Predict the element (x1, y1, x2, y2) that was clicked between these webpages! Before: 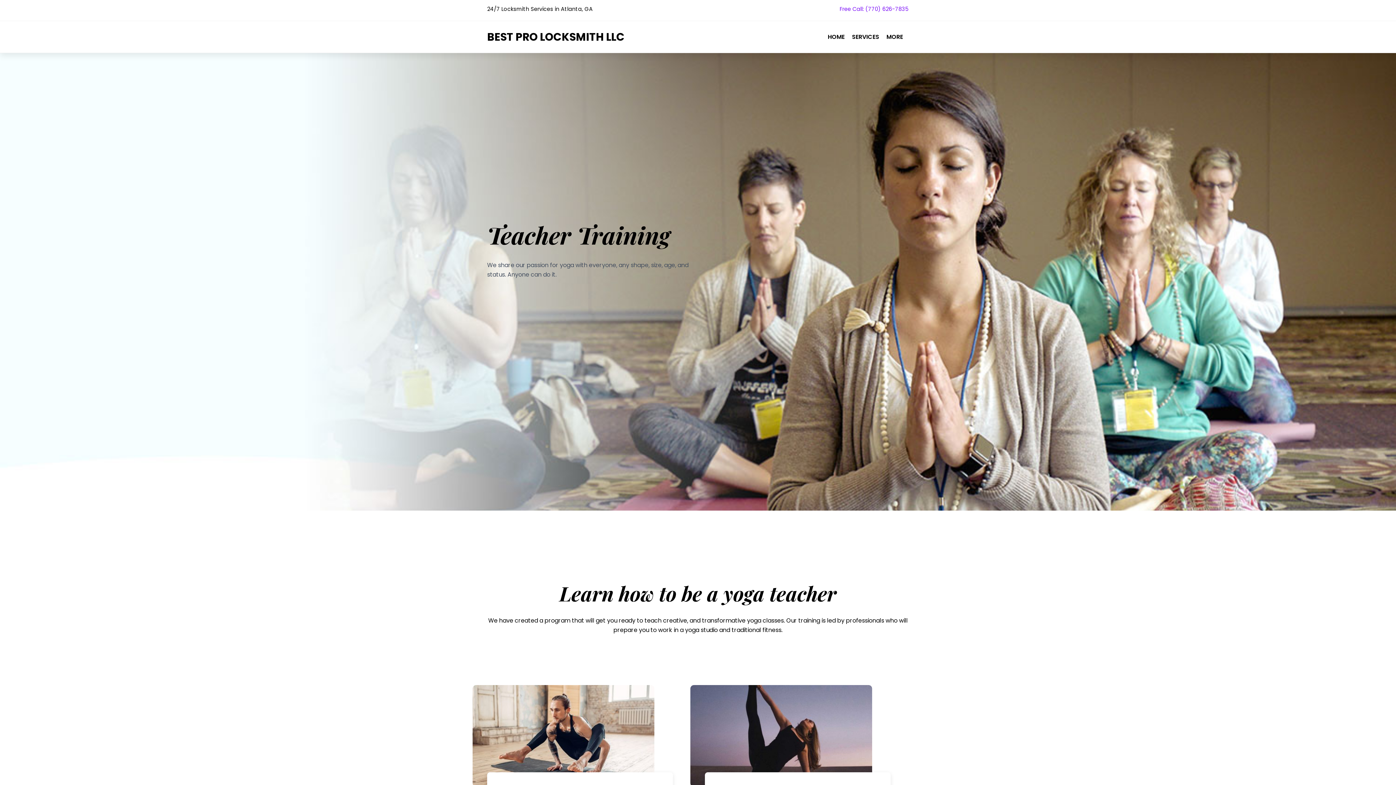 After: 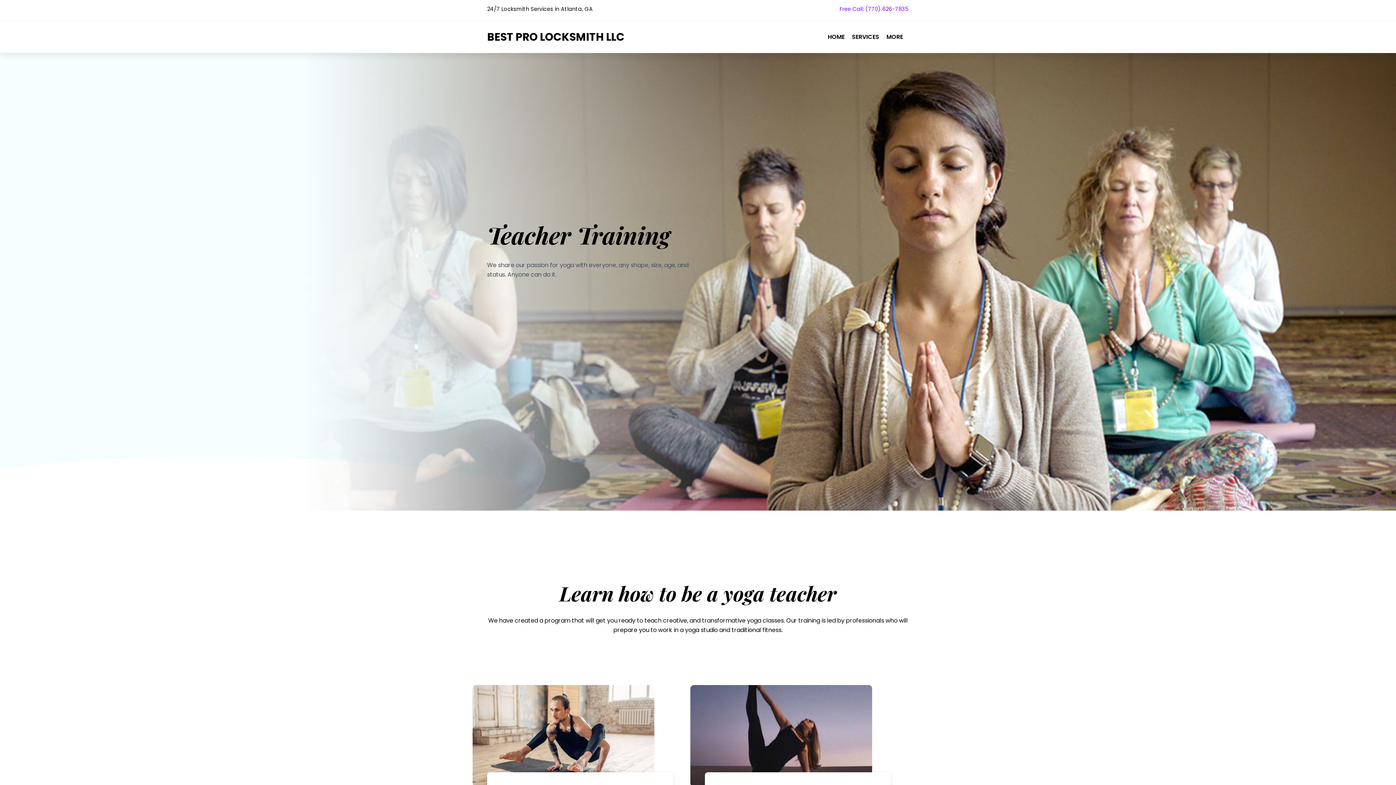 Action: bbox: (839, 5, 909, 12) label: Free Call: (770) 626-7835